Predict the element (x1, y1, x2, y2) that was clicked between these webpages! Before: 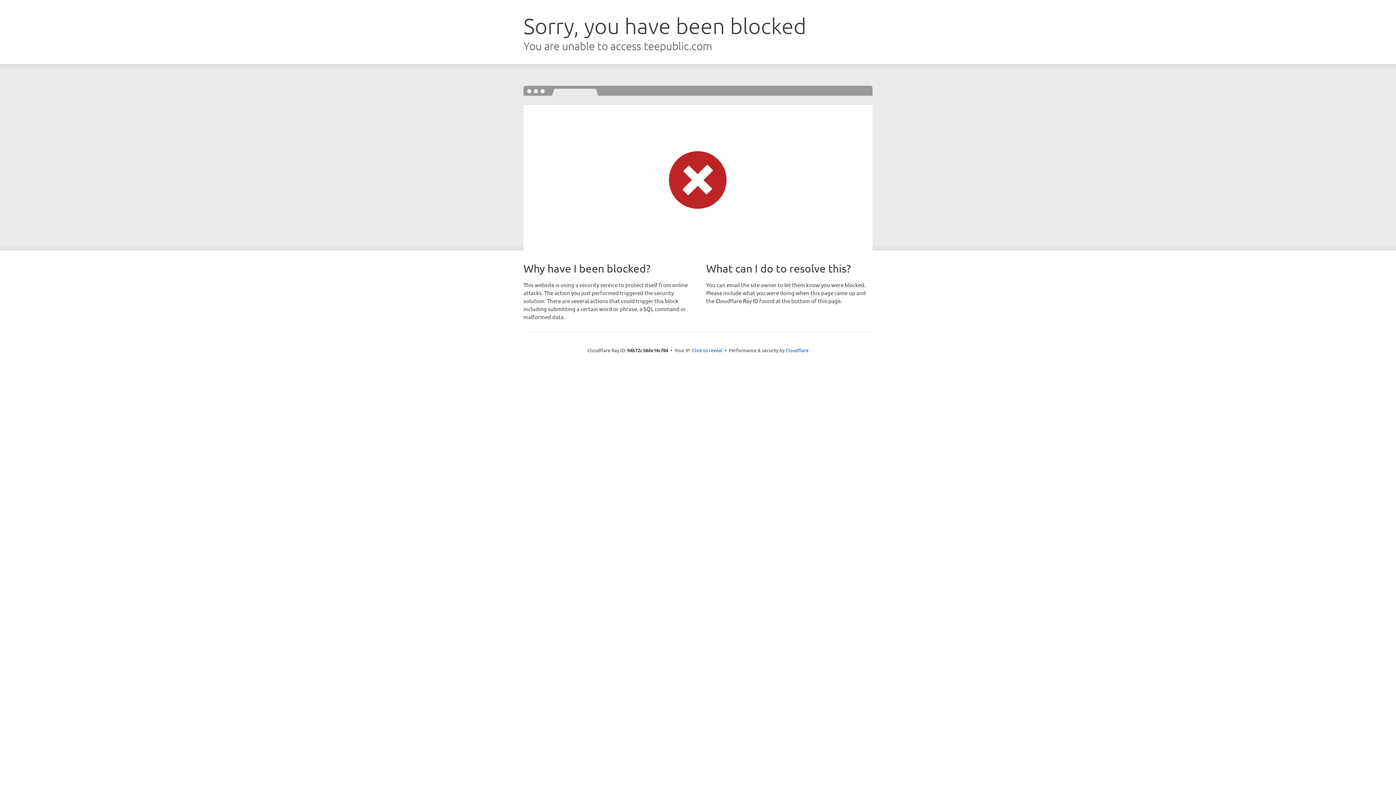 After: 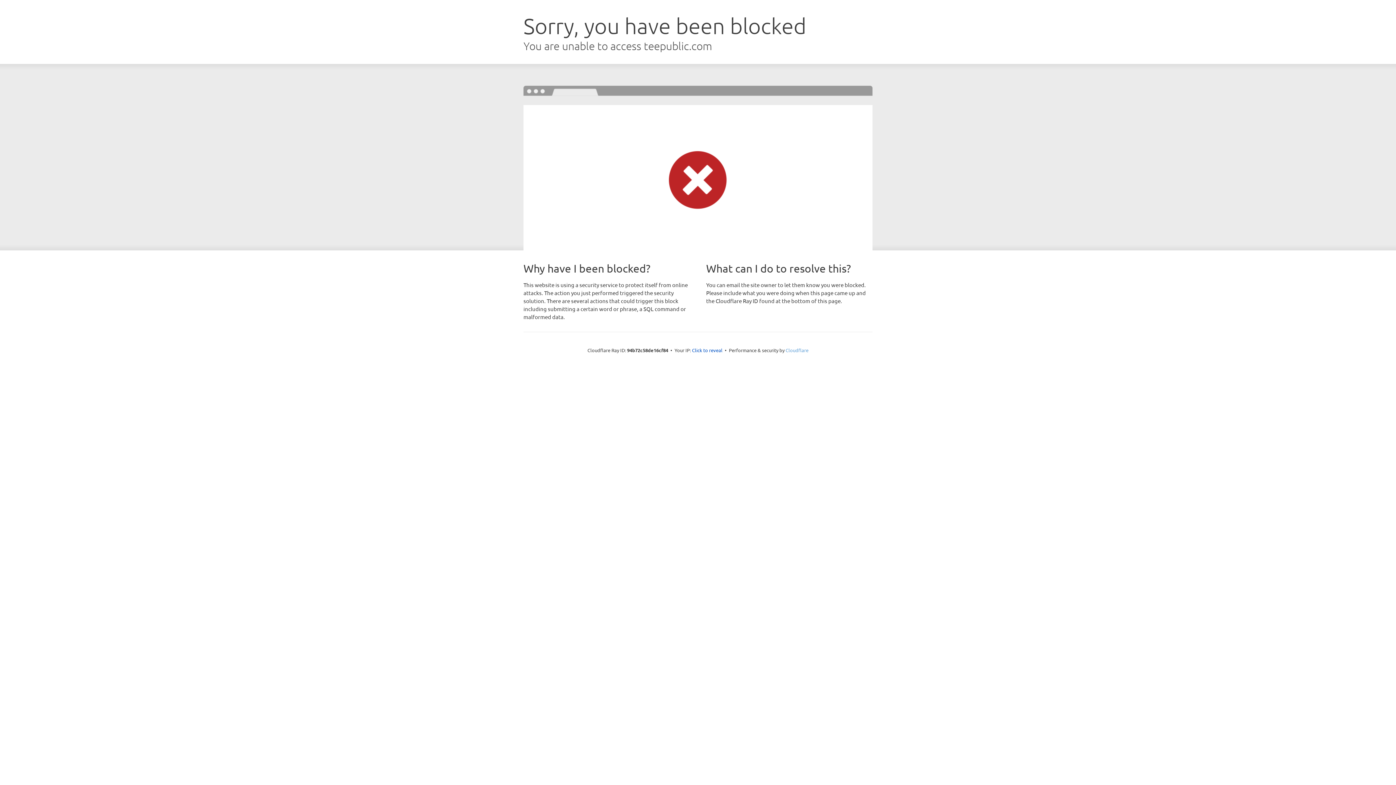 Action: label: Cloudflare bbox: (785, 347, 808, 353)